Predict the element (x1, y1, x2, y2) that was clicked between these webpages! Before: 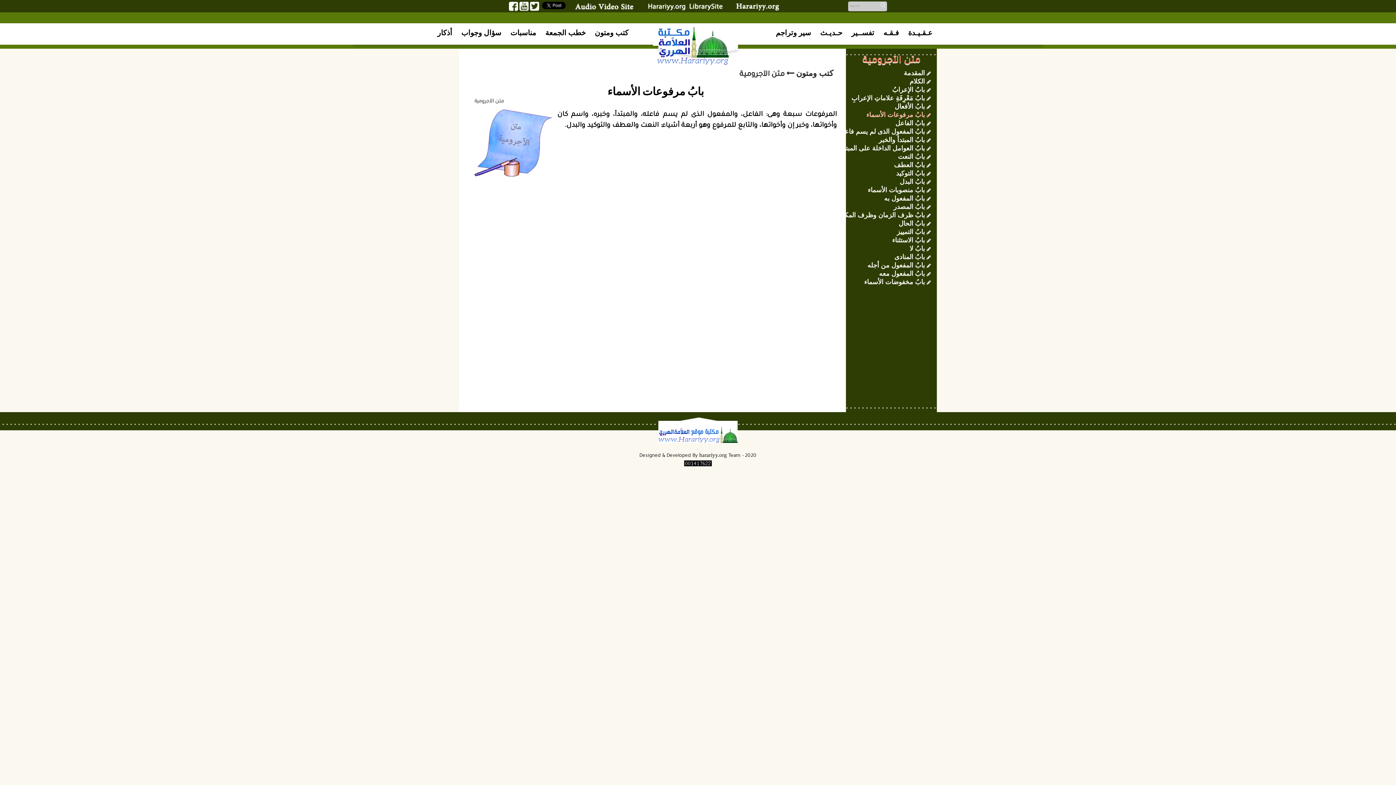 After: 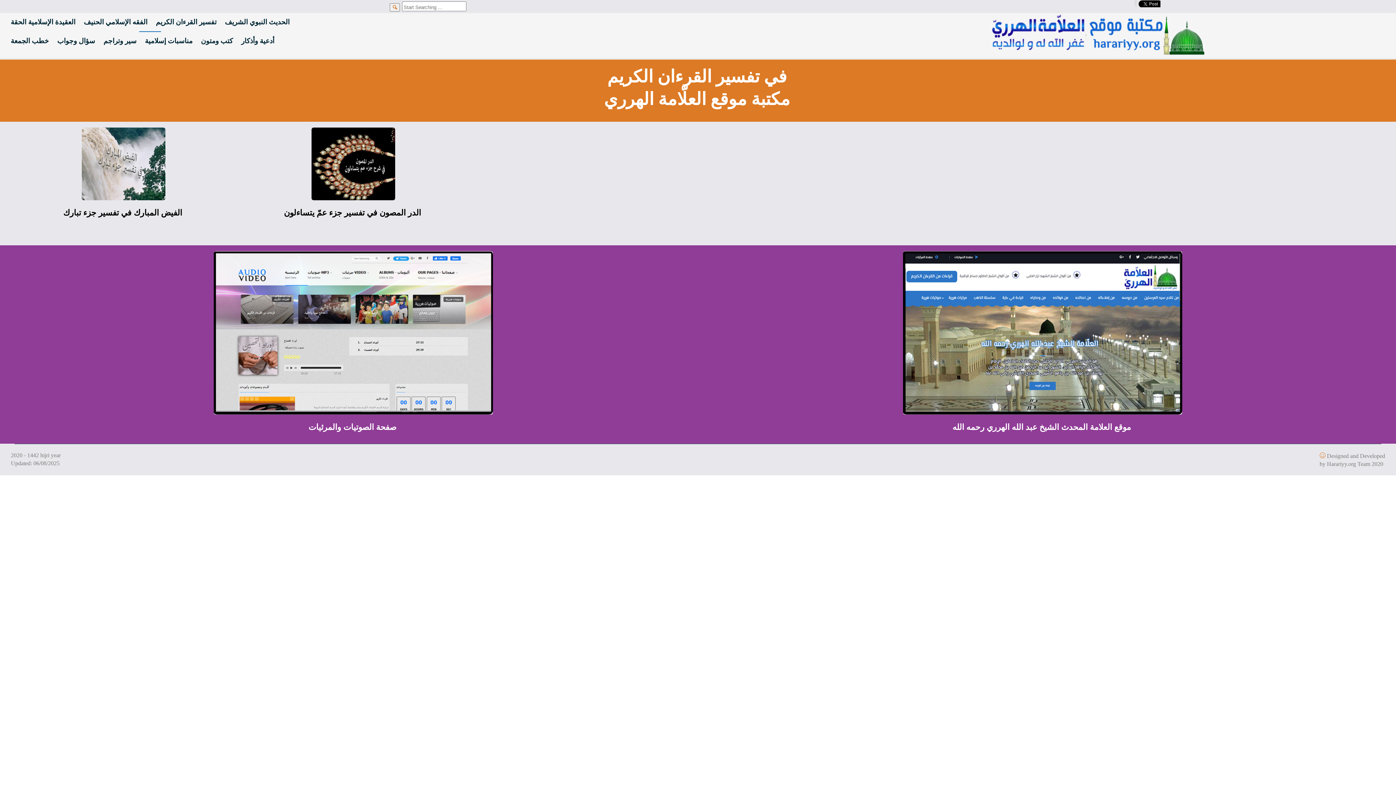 Action: bbox: (849, 28, 874, 36) label: تفســير 